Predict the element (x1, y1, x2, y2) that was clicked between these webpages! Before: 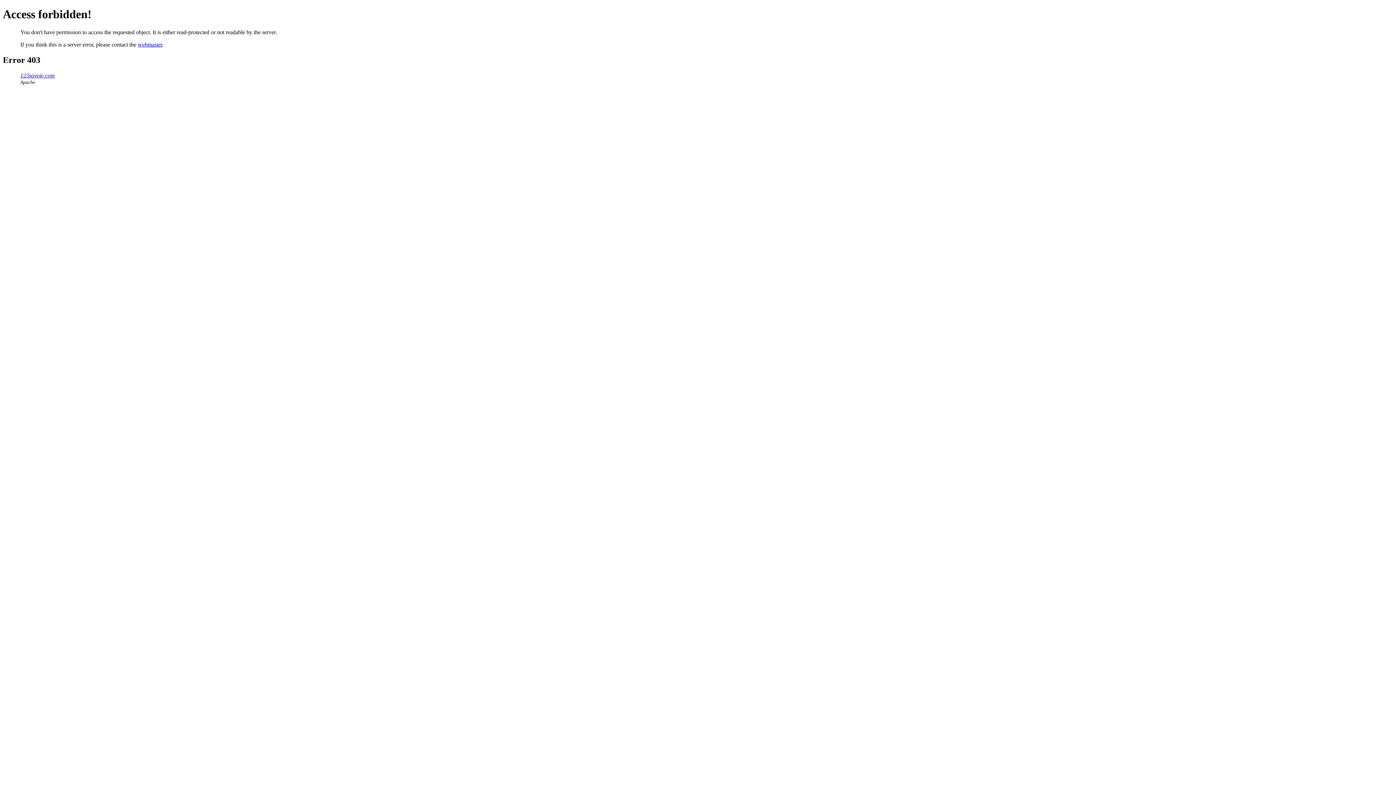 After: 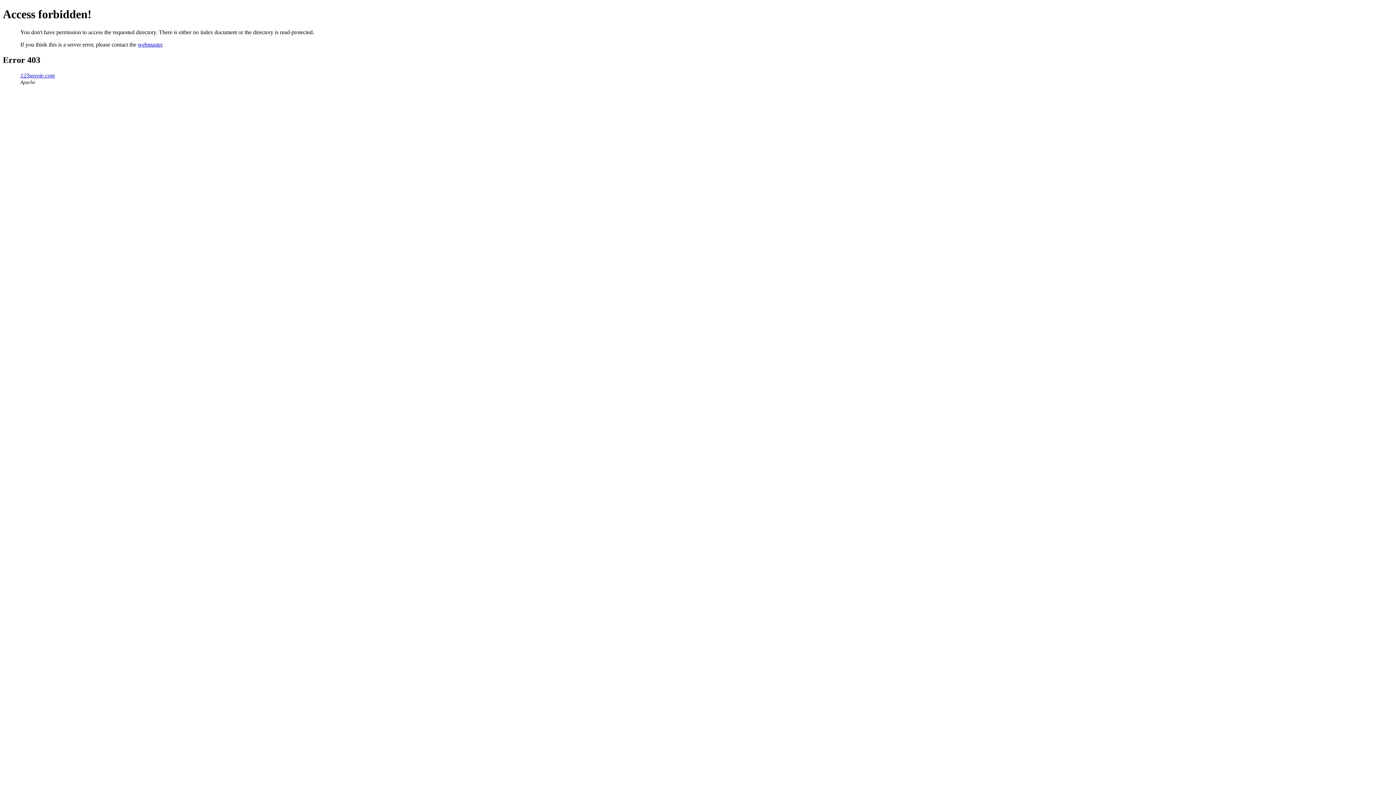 Action: label: 123savoie.com bbox: (20, 72, 54, 78)